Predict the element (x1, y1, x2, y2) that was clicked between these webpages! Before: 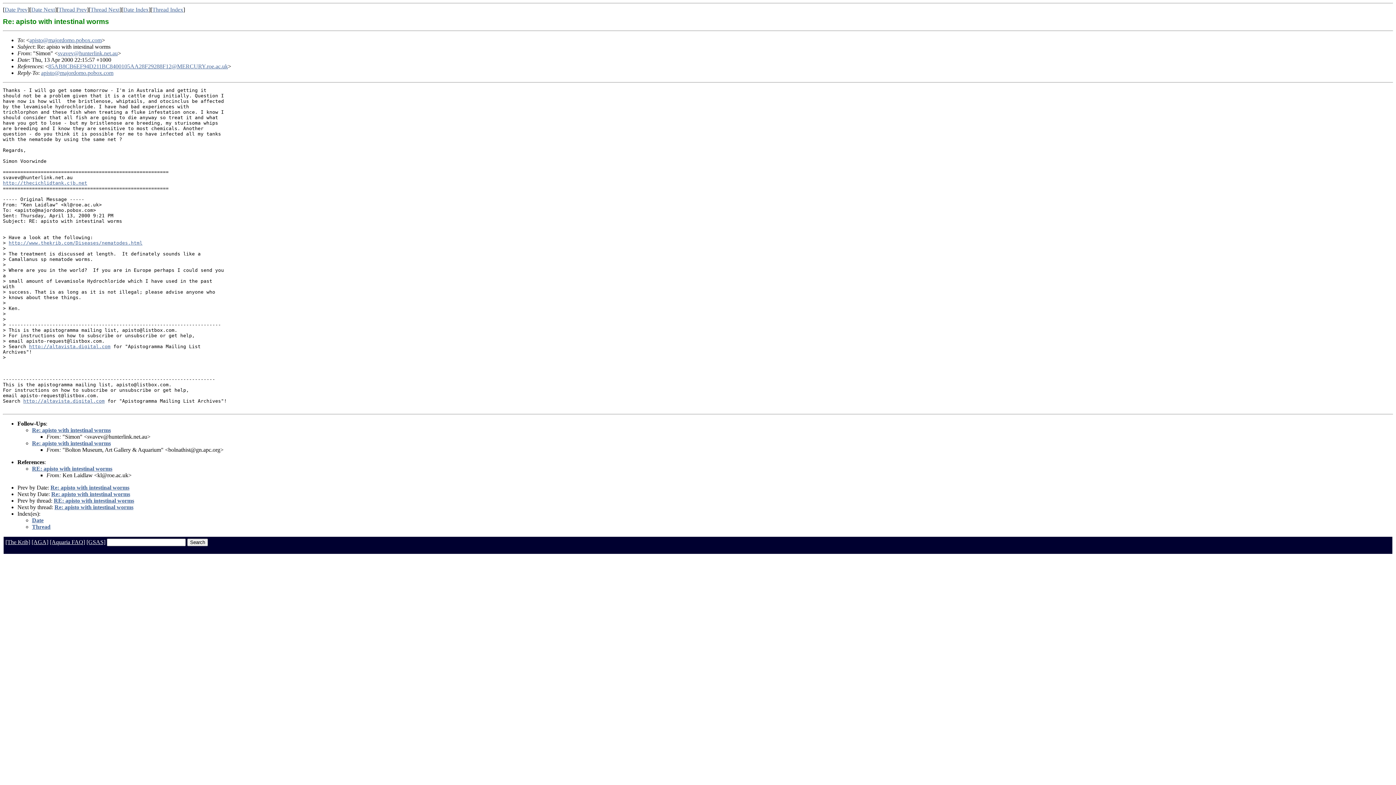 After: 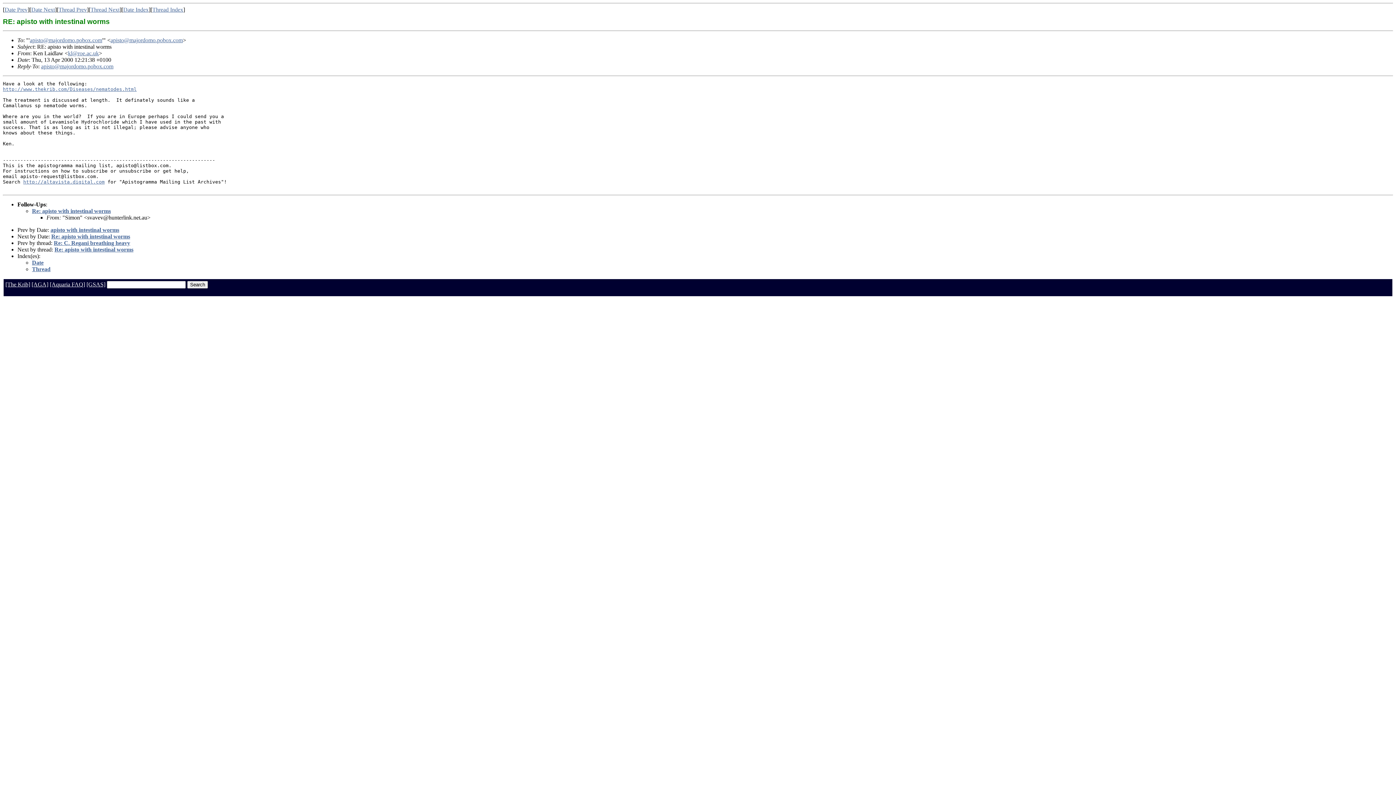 Action: label: 85AB8CB6EF94D211BC8400105AA28F29288F12@MERCURY.roe.ac.uk bbox: (48, 63, 228, 69)